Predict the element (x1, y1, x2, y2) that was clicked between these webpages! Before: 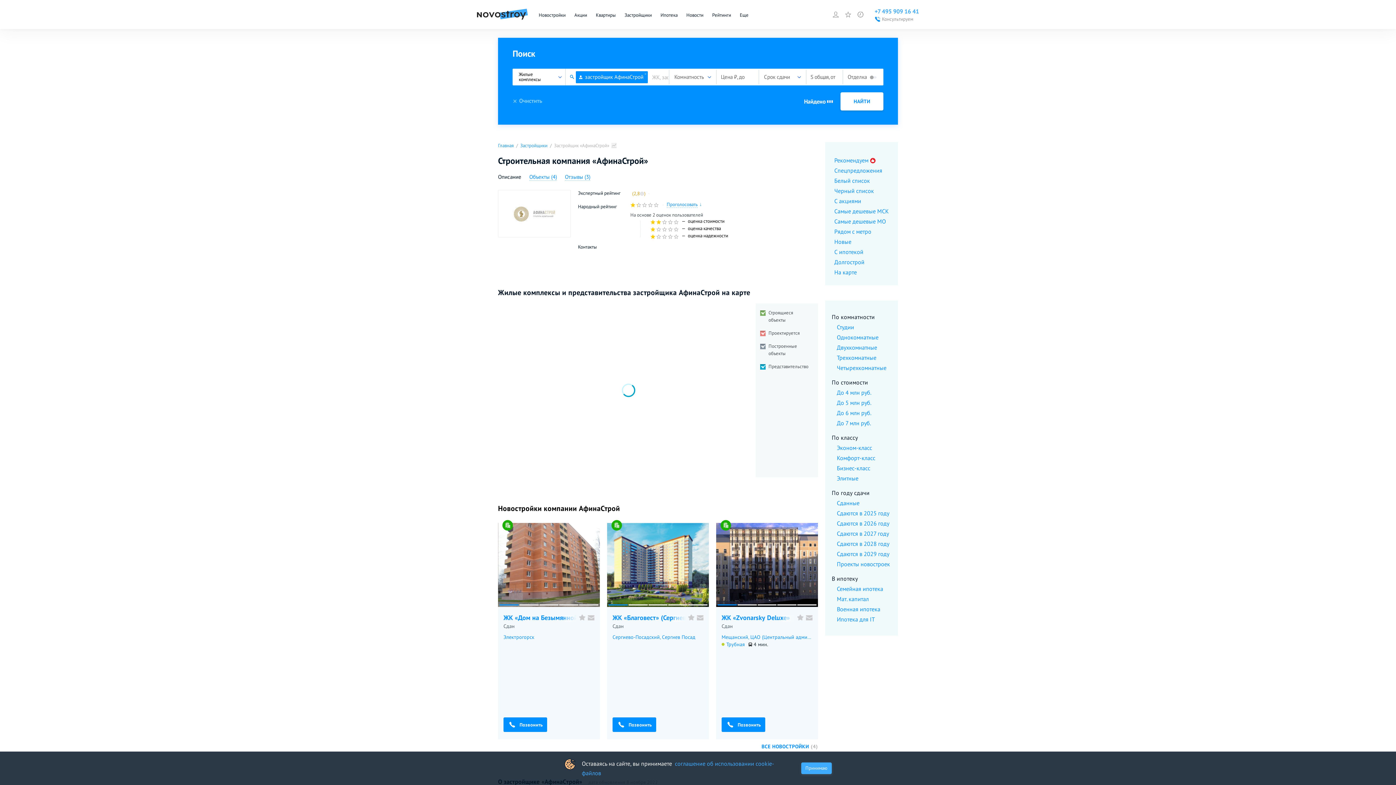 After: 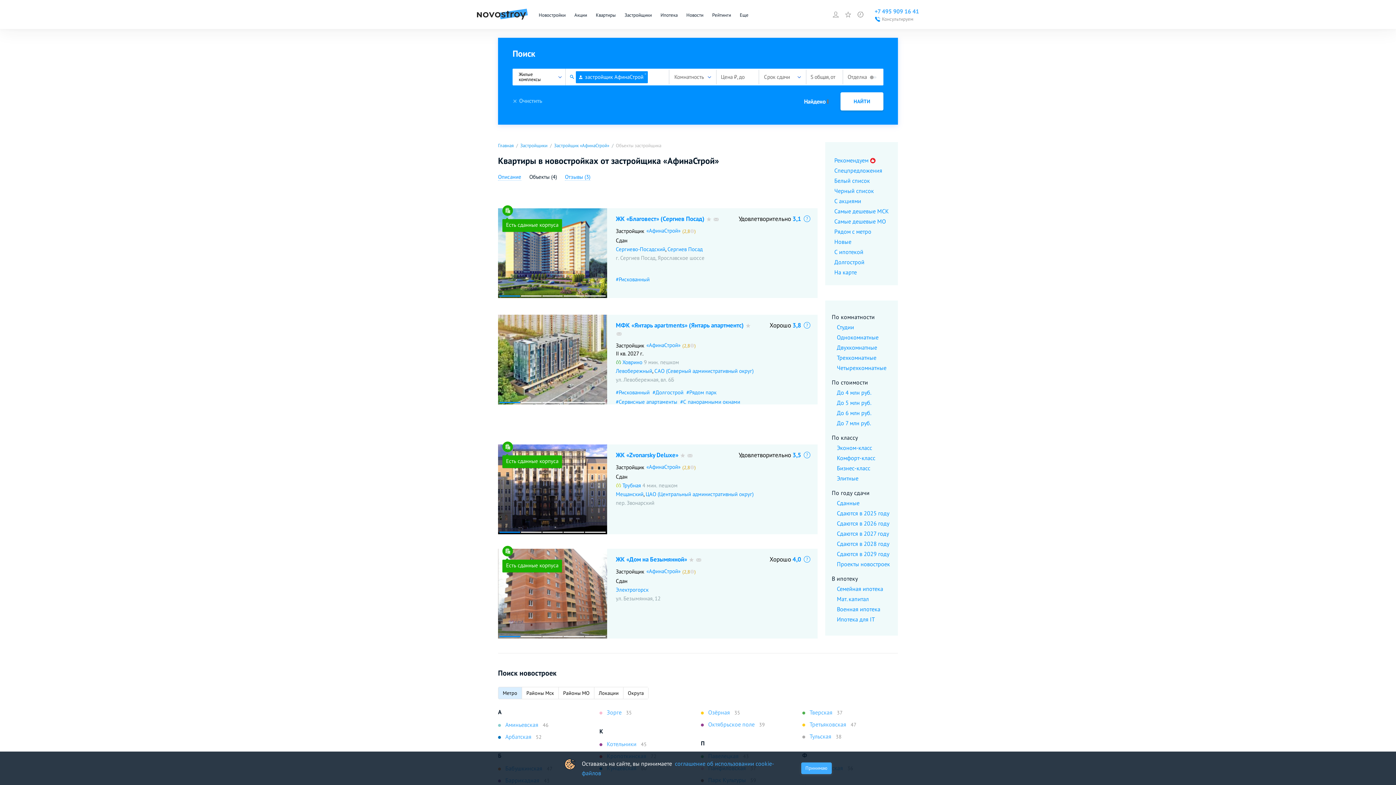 Action: label: НАЙТИ bbox: (840, 92, 883, 110)